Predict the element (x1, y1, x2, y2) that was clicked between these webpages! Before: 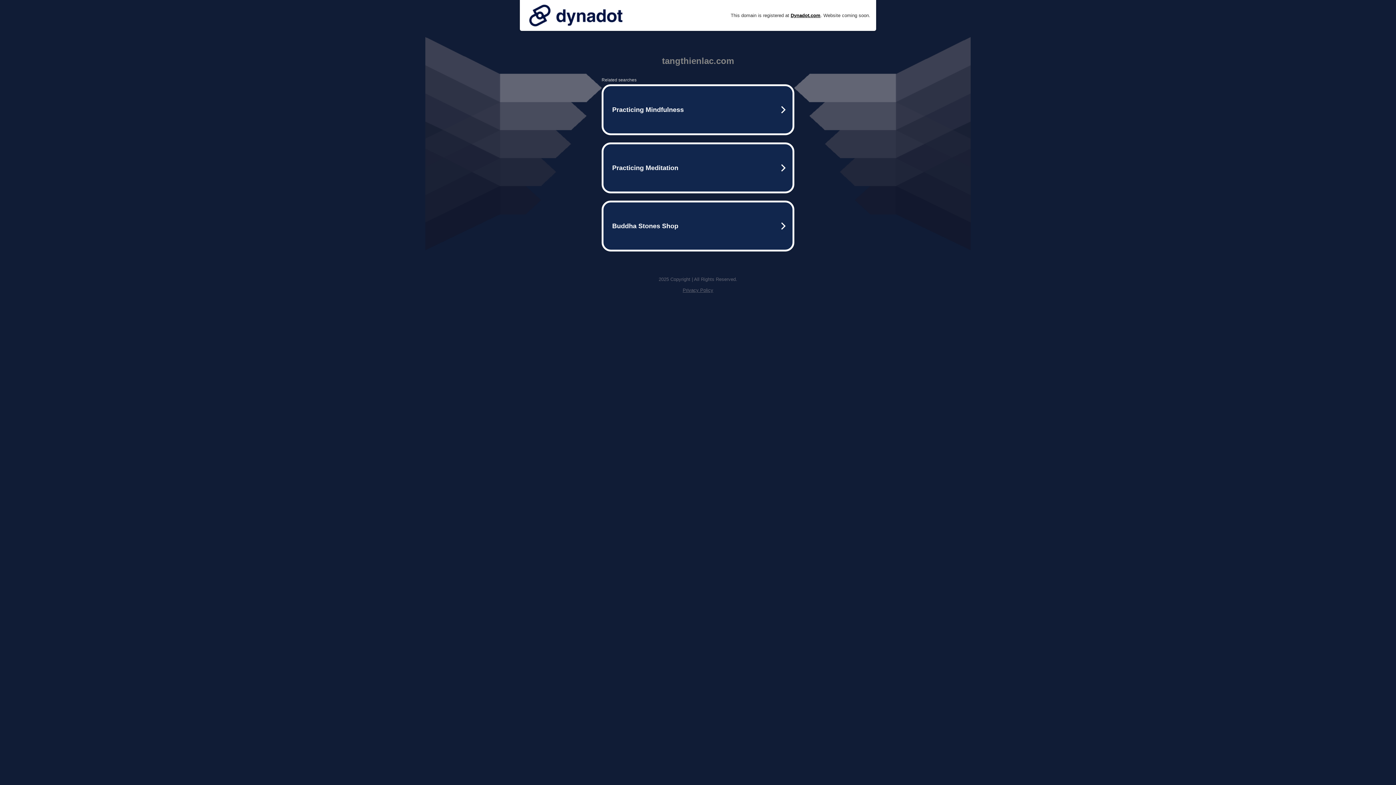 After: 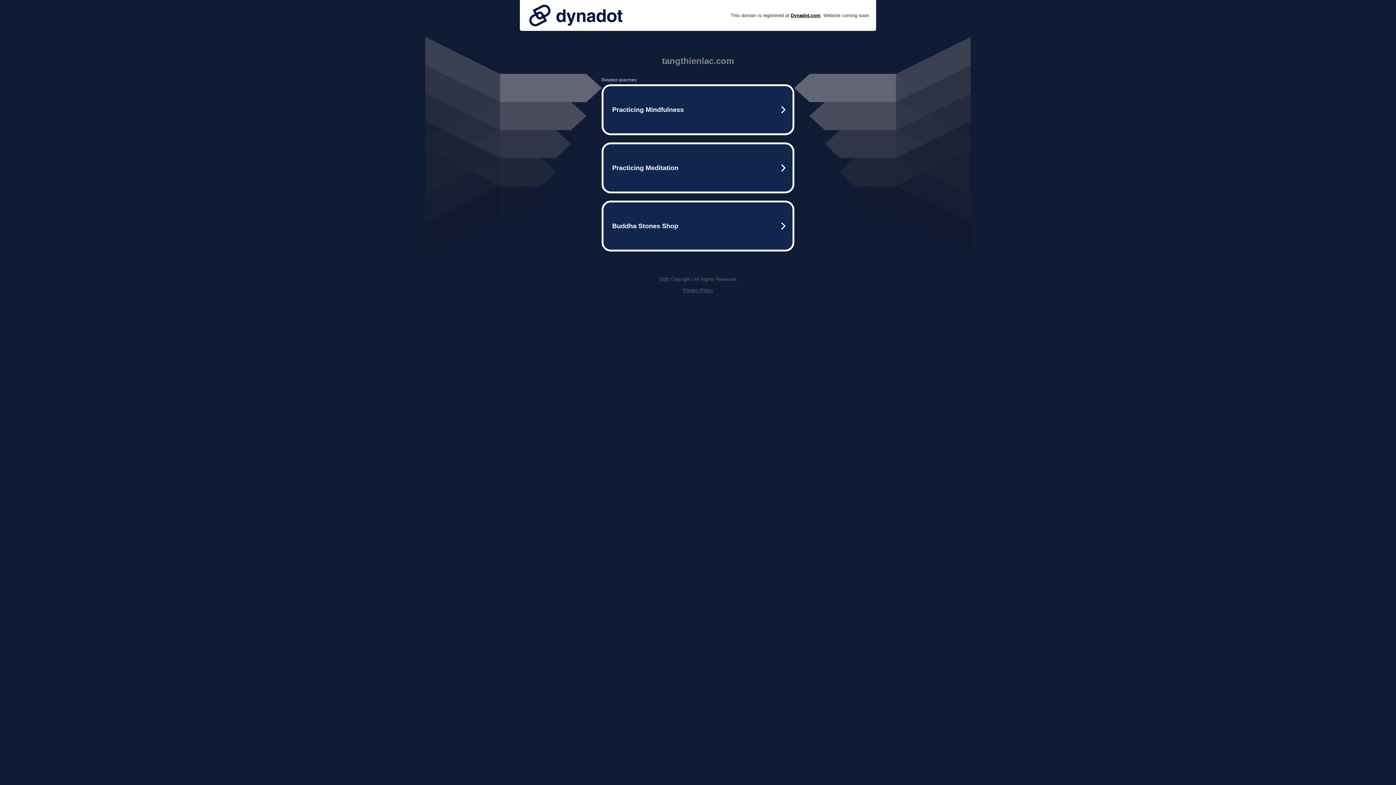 Action: bbox: (525, 0, 626, 30)